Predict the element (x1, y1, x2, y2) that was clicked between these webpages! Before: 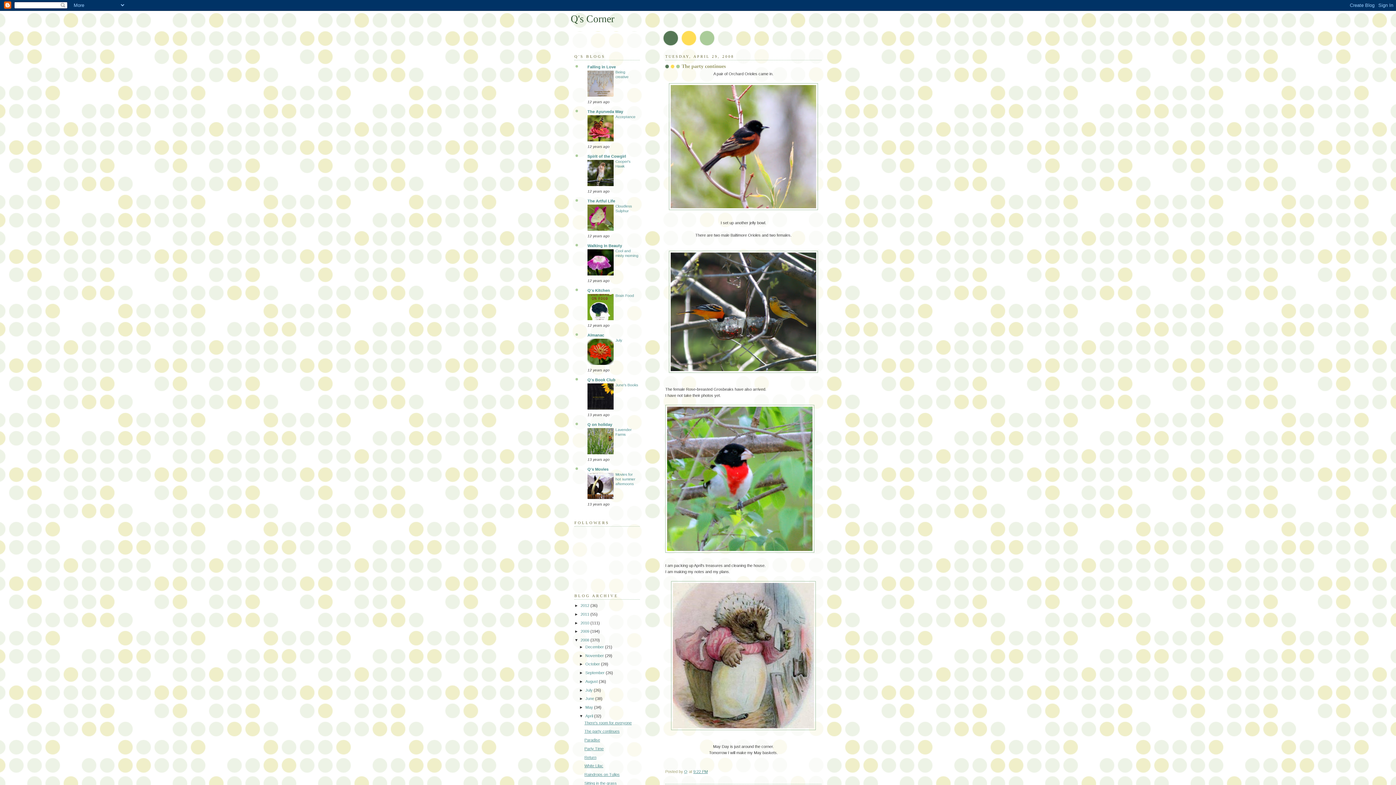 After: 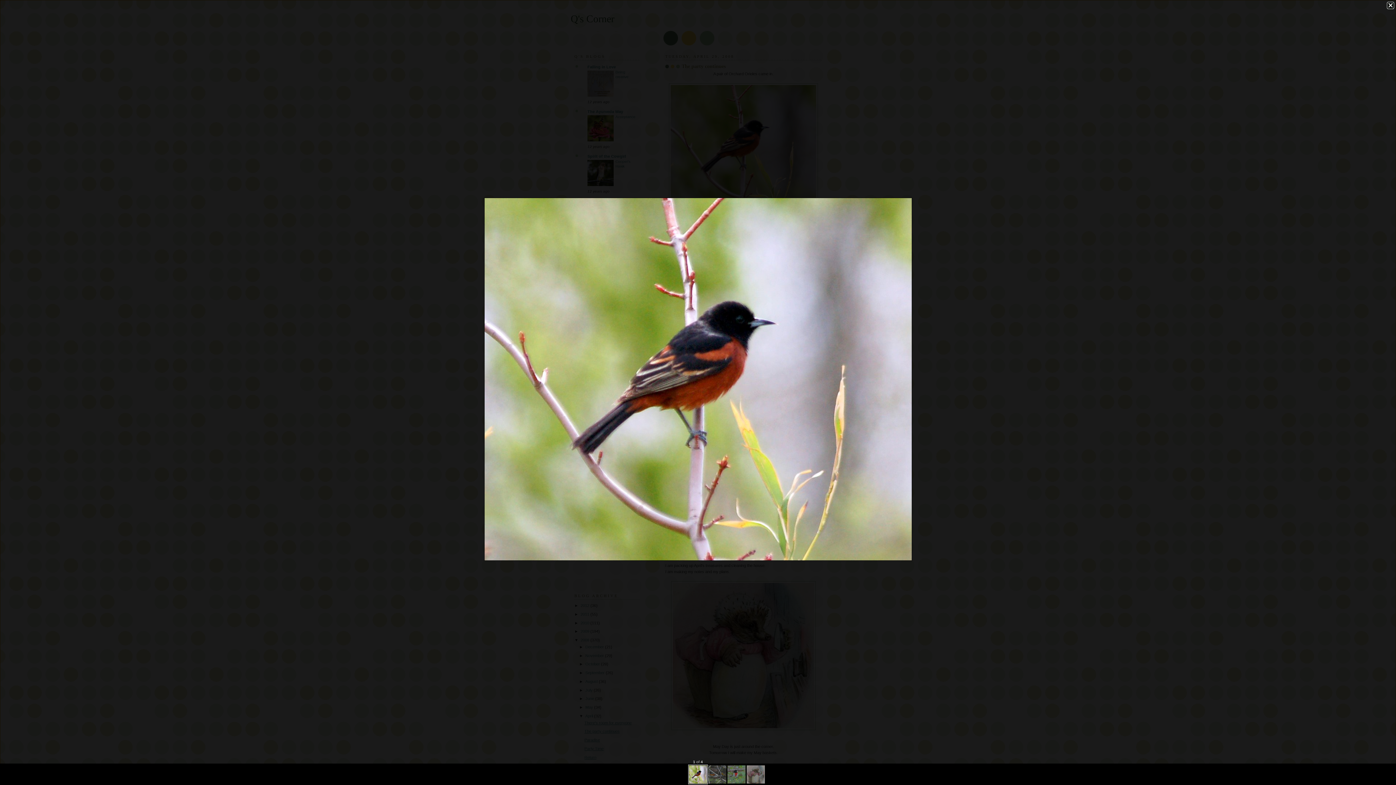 Action: bbox: (669, 208, 818, 212)